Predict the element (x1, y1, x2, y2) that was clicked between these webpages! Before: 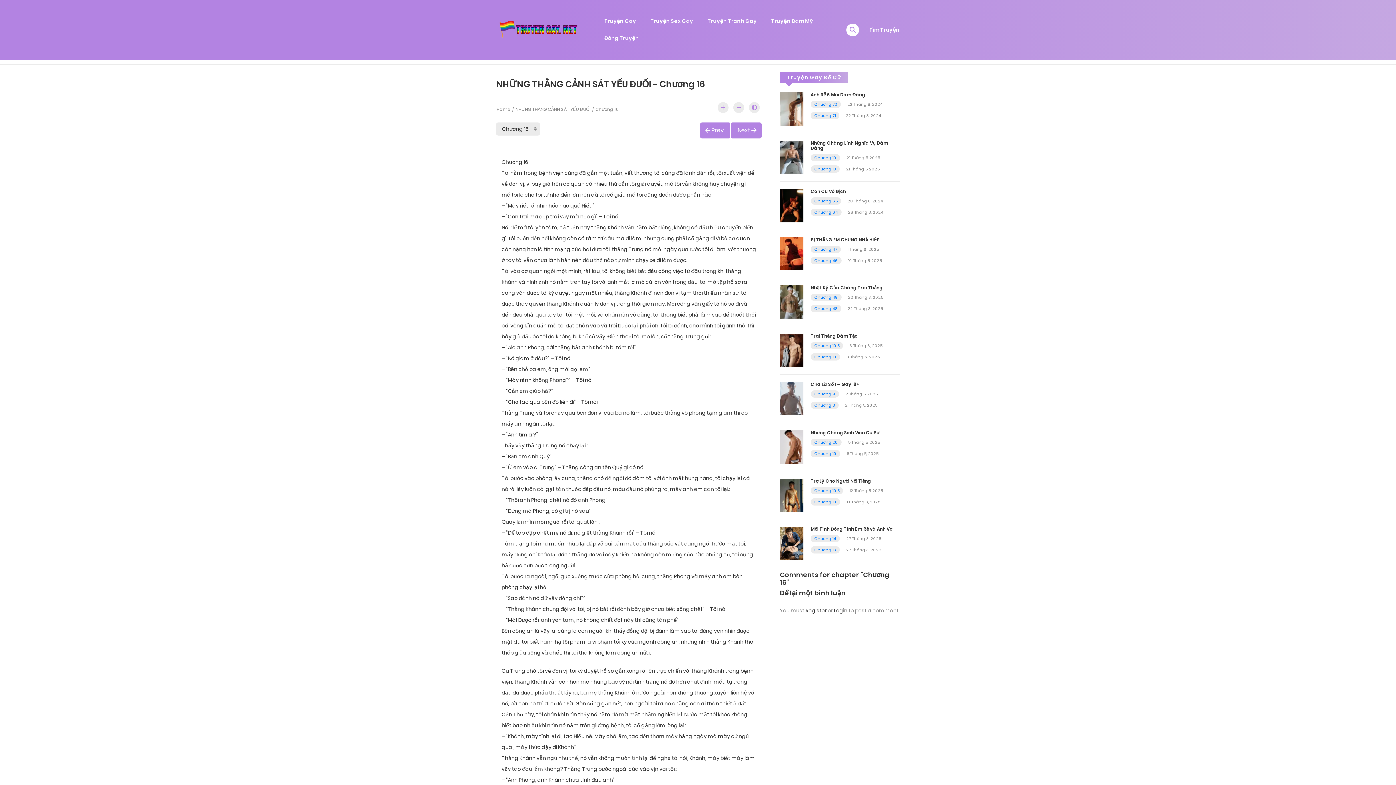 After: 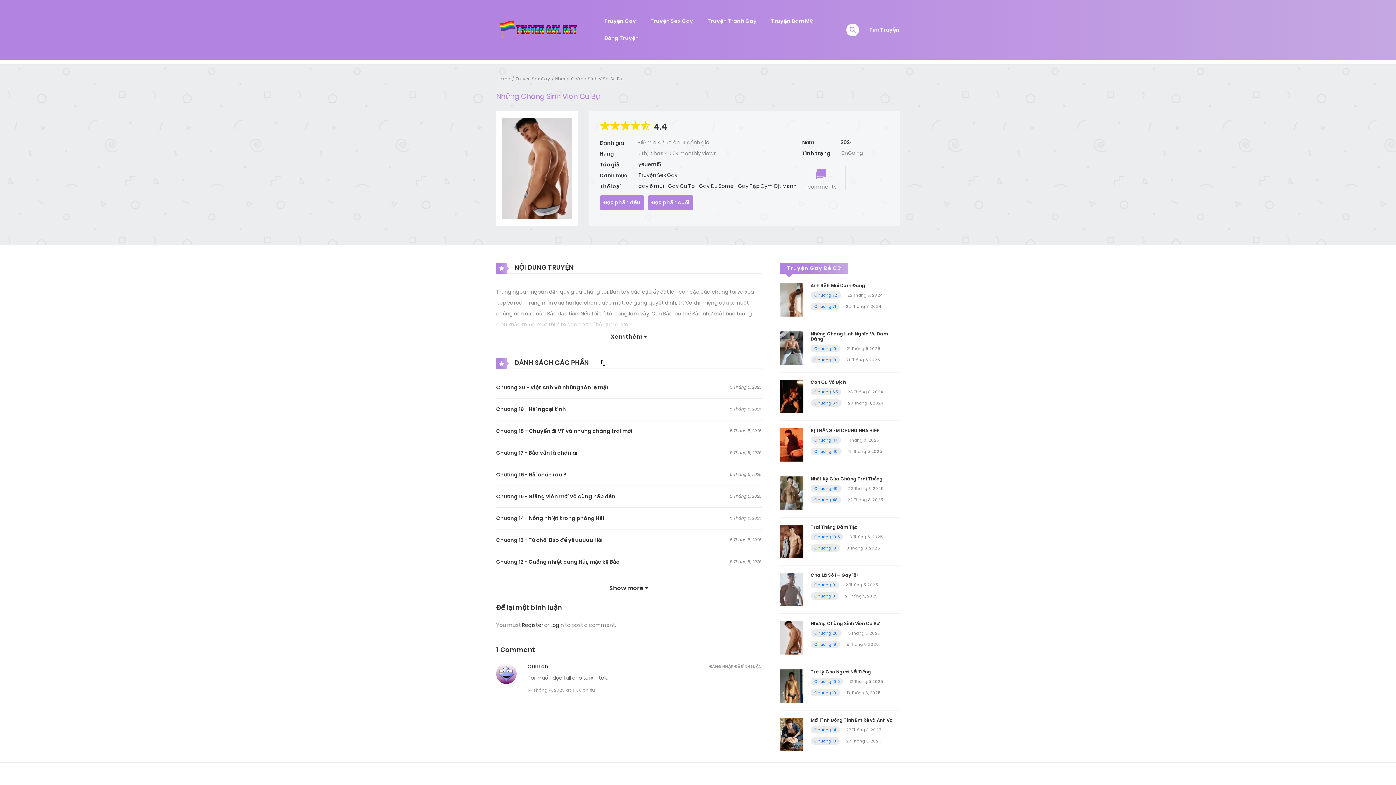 Action: bbox: (780, 443, 803, 450)